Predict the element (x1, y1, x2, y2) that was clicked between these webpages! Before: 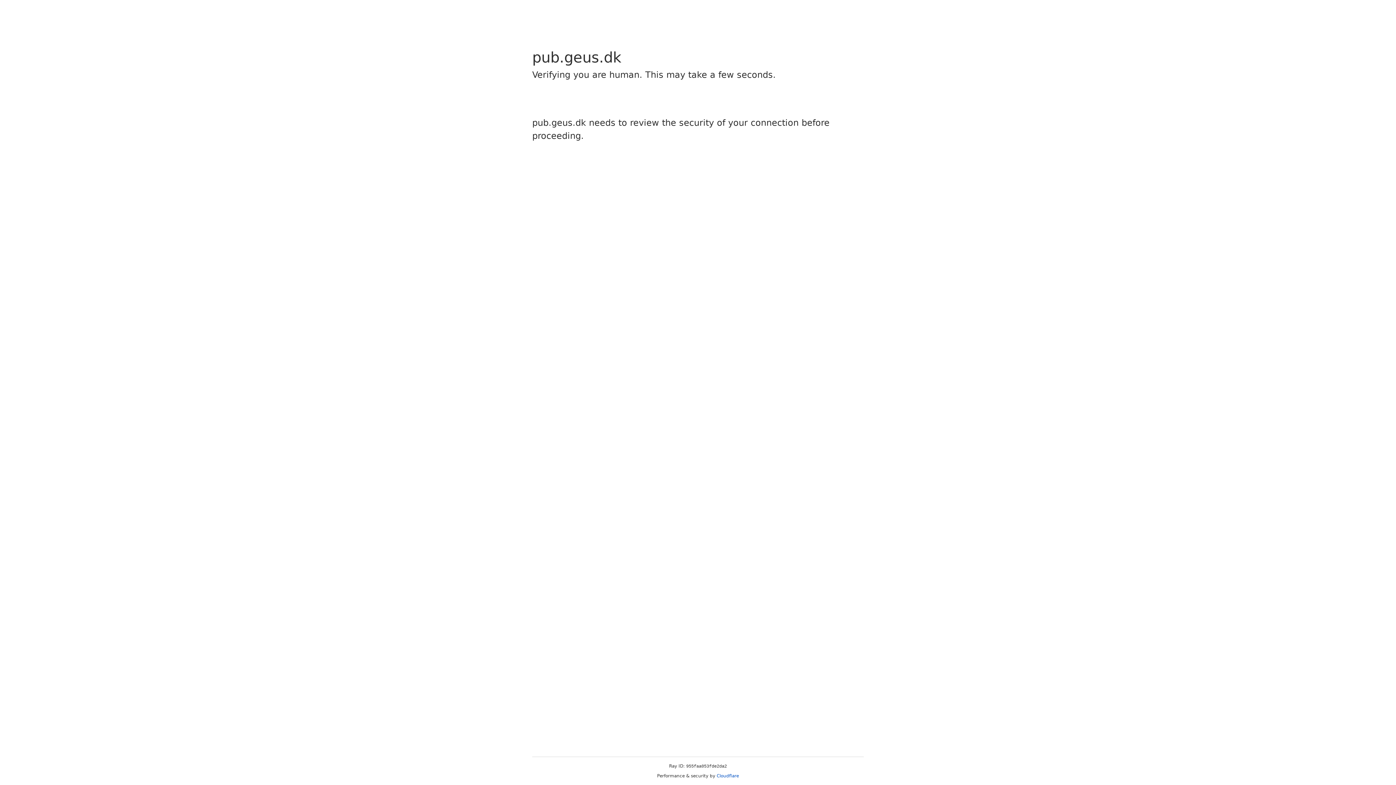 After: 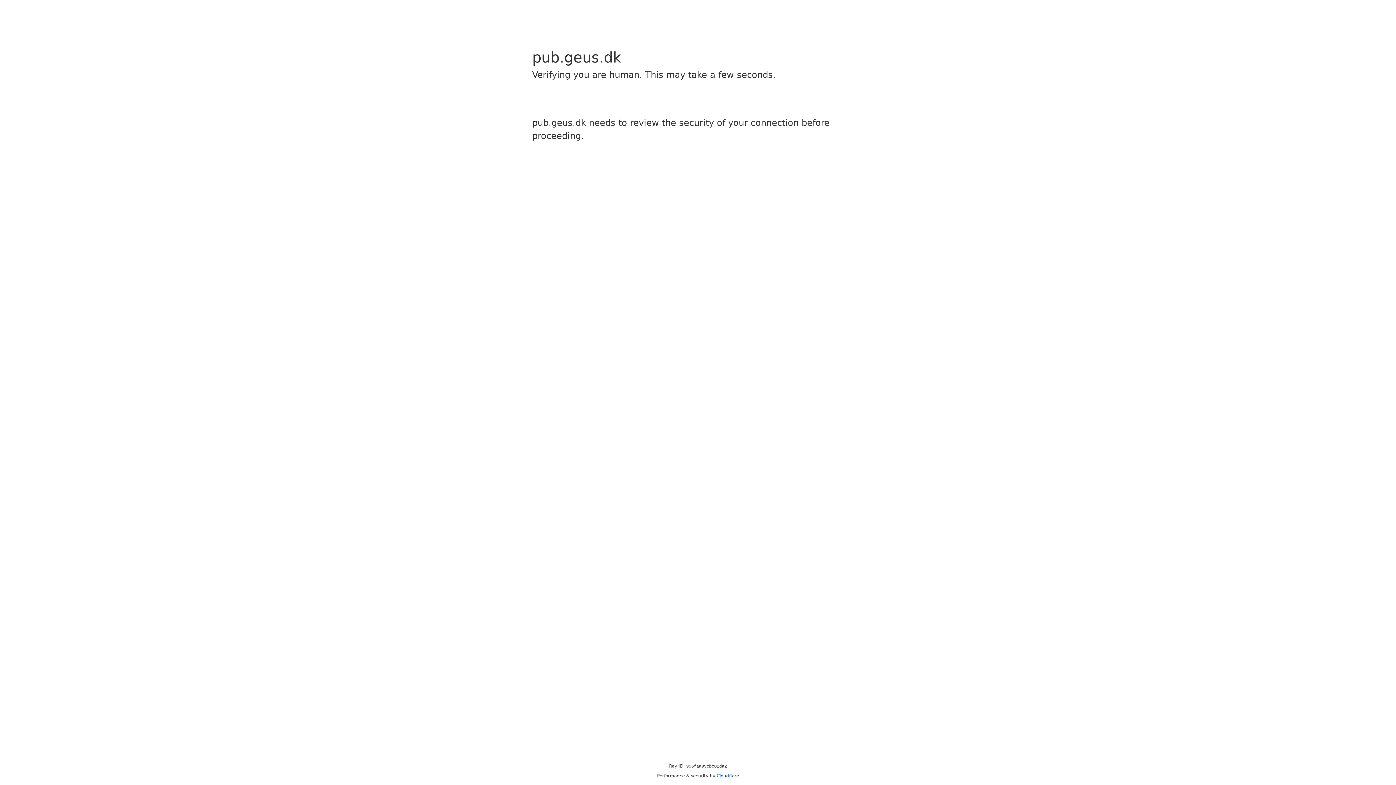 Action: label: Cloudflare bbox: (716, 773, 739, 778)